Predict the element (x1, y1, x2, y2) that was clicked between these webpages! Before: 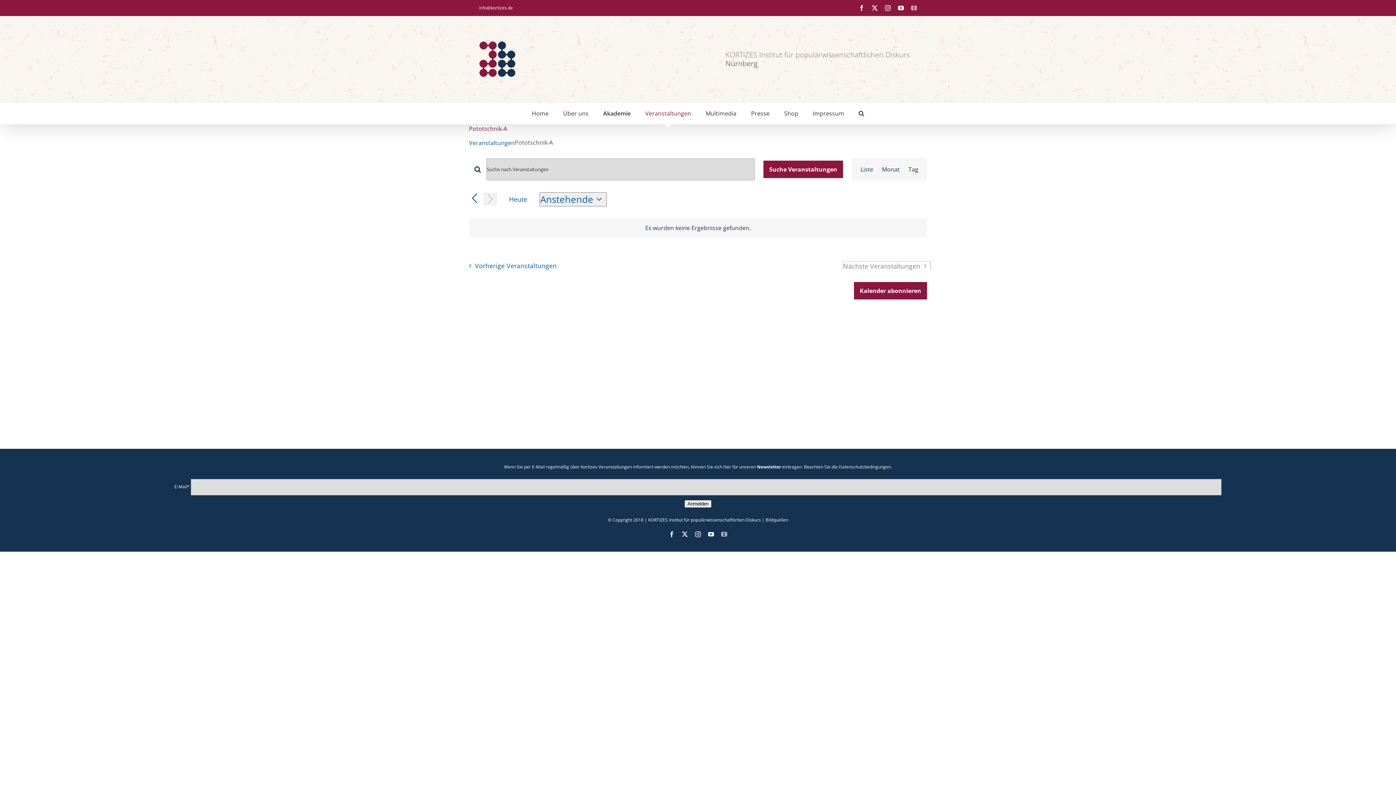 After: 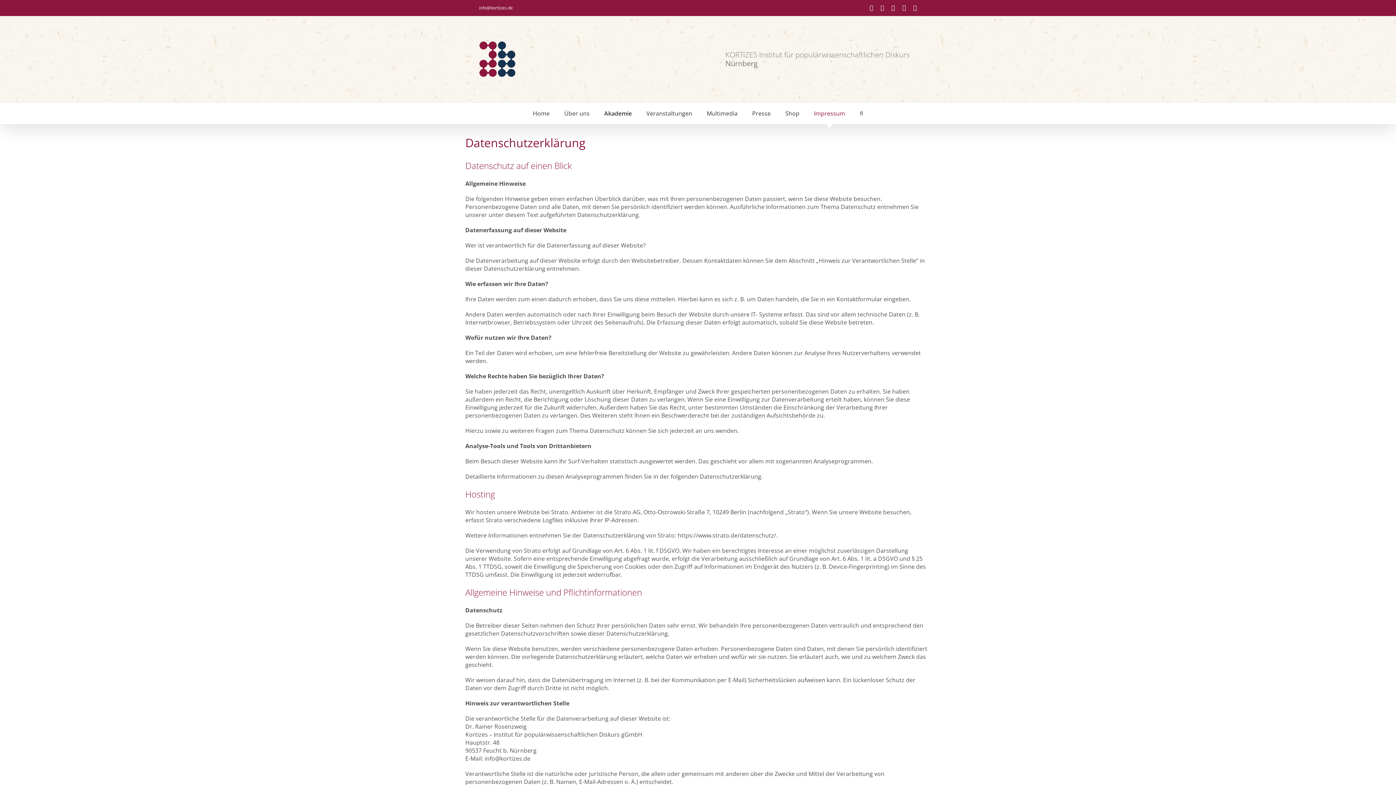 Action: bbox: (839, 463, 891, 470) label: Datenschutzbedingungen